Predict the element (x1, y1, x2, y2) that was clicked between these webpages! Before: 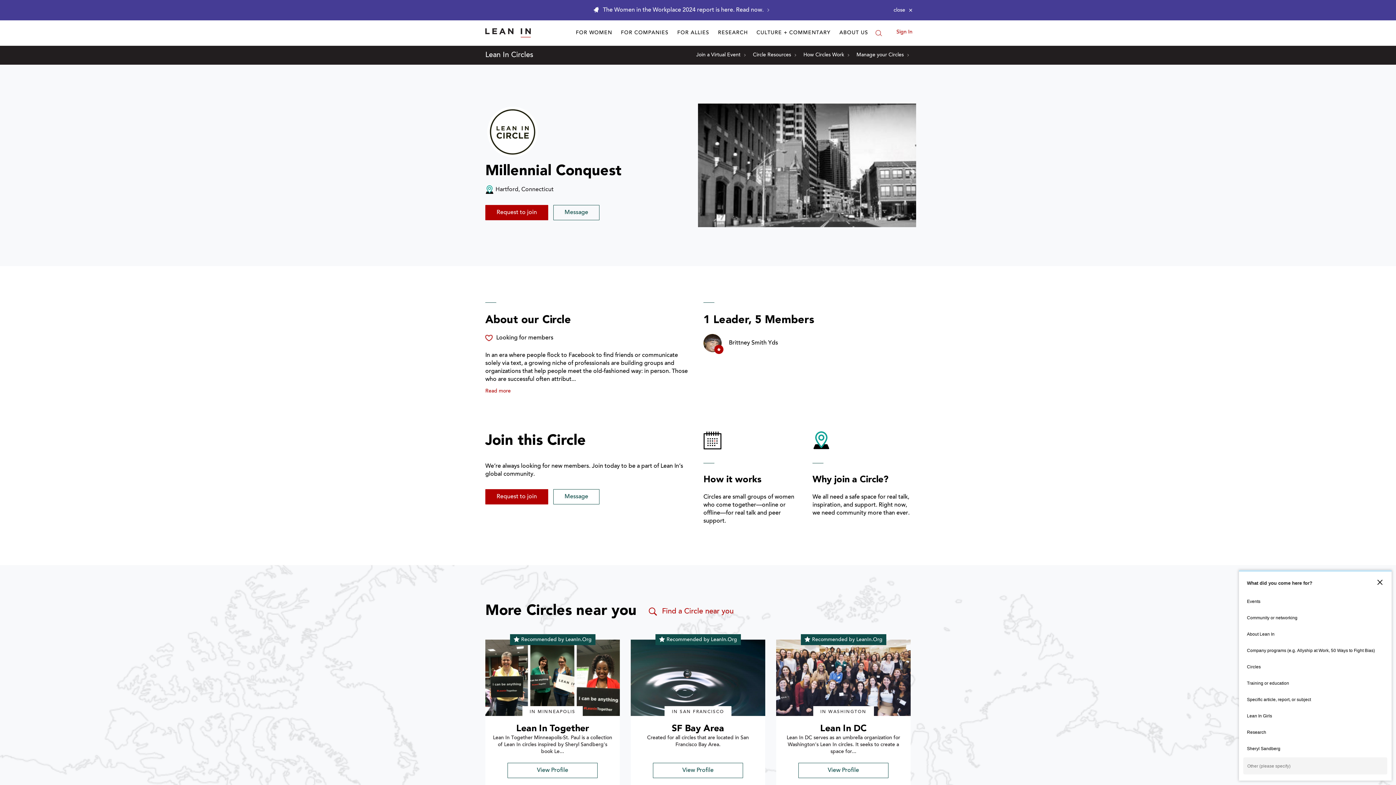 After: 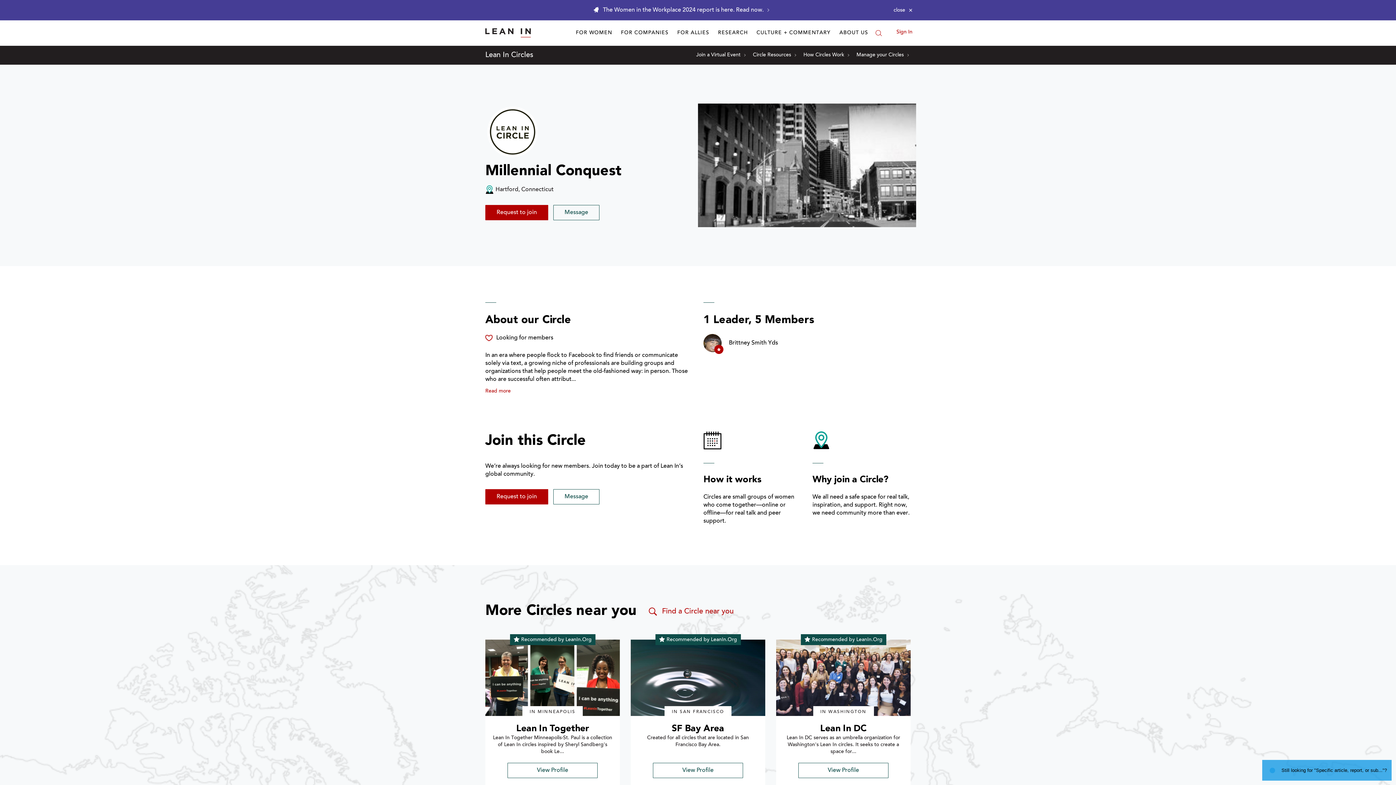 Action: bbox: (1243, 691, 1387, 708) label: Specific article, report, or subject